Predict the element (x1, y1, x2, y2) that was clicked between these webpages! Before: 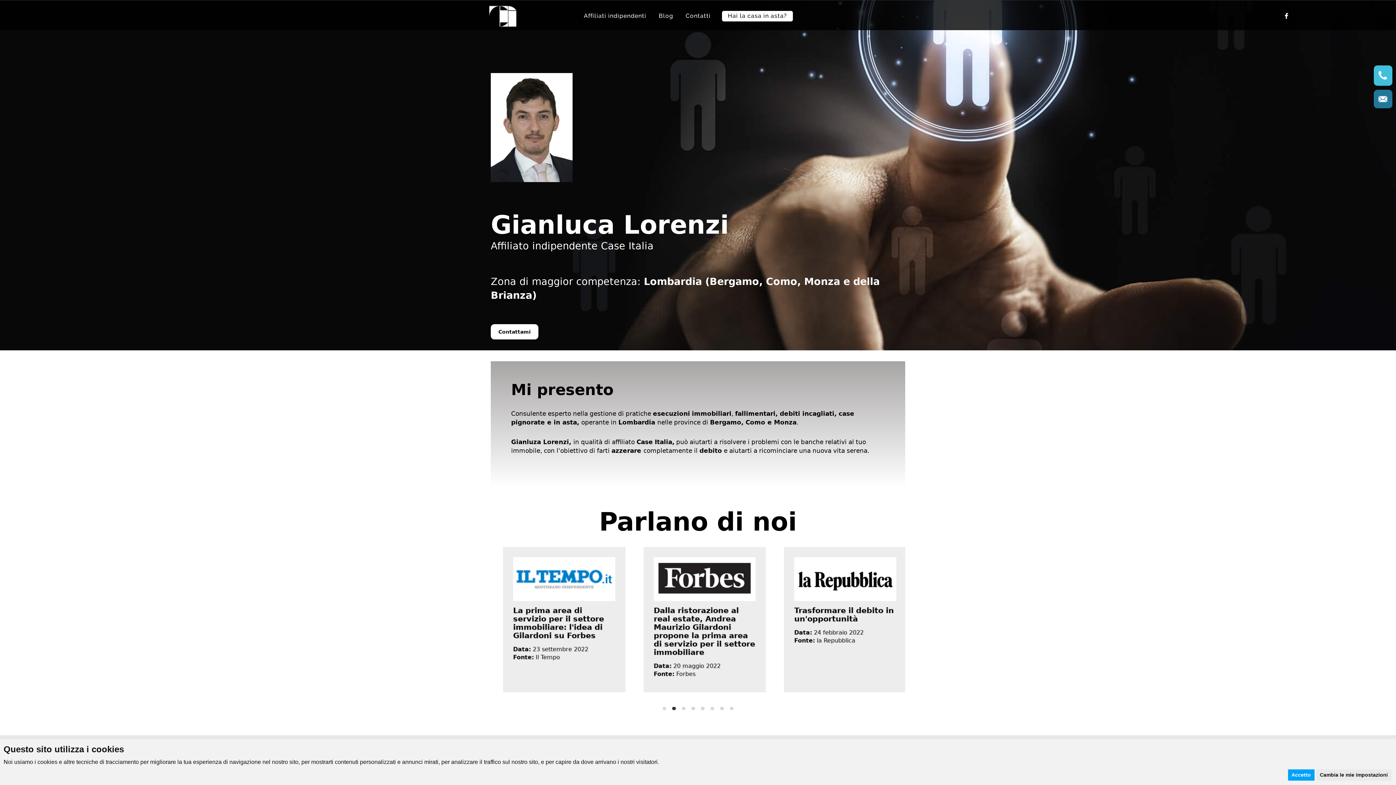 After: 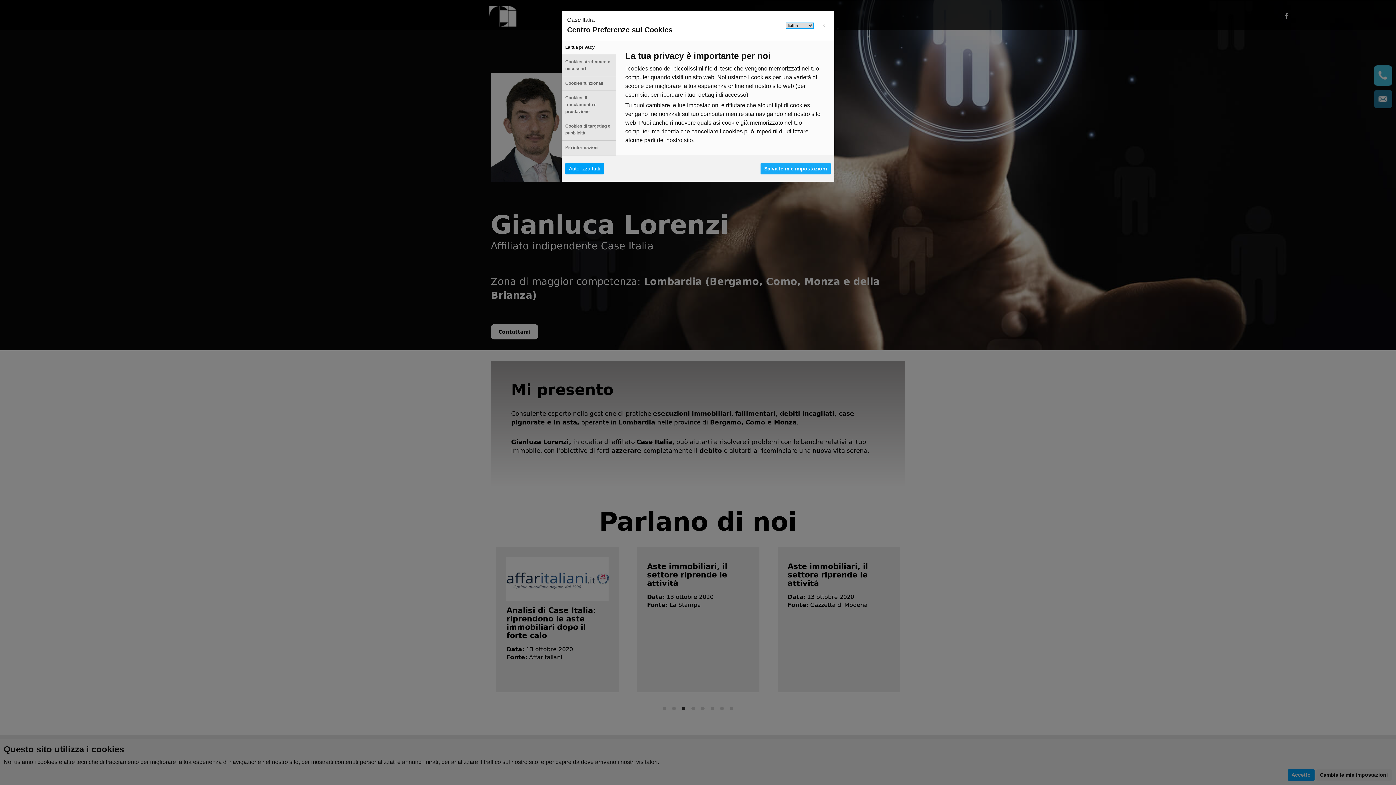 Action: label: Cambia le mie impostazioni bbox: (1316, 769, 1391, 780)